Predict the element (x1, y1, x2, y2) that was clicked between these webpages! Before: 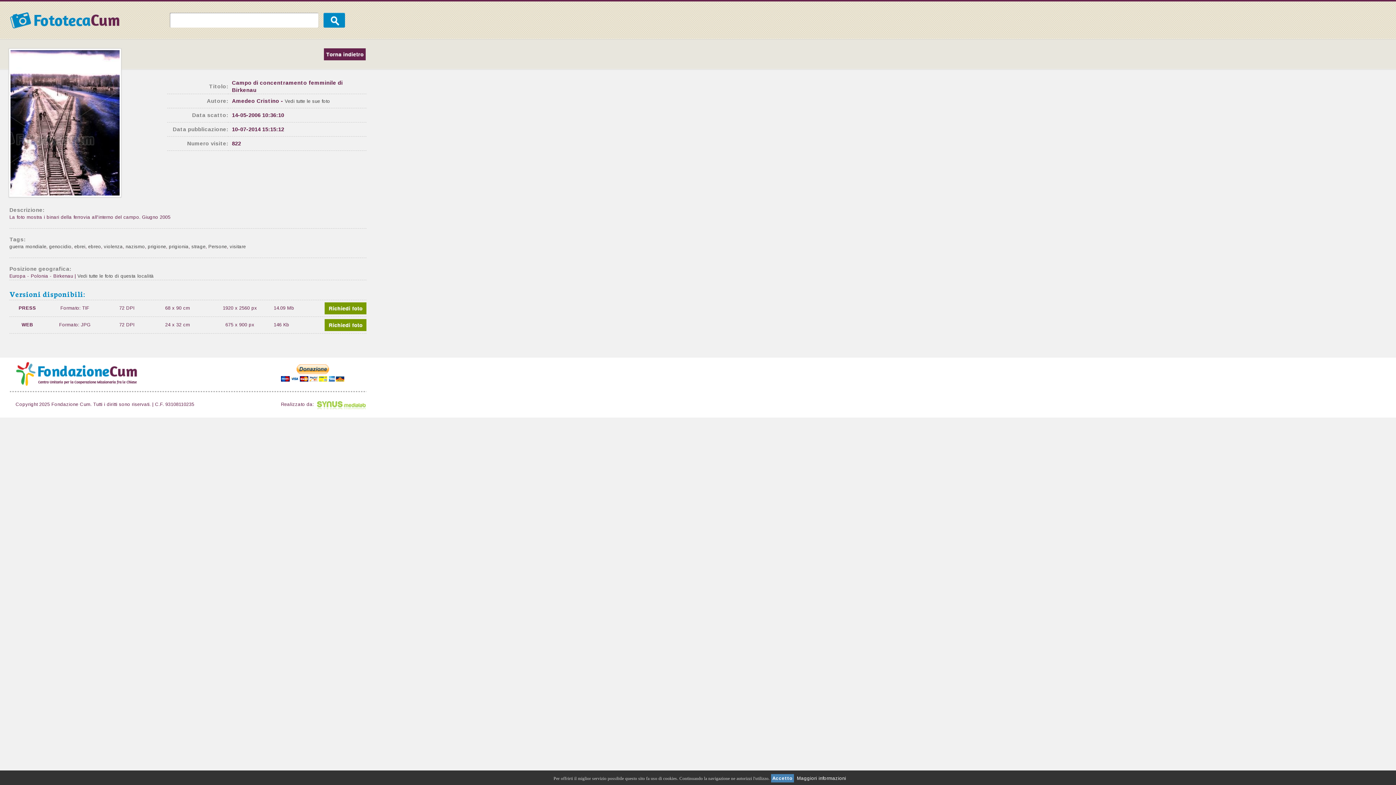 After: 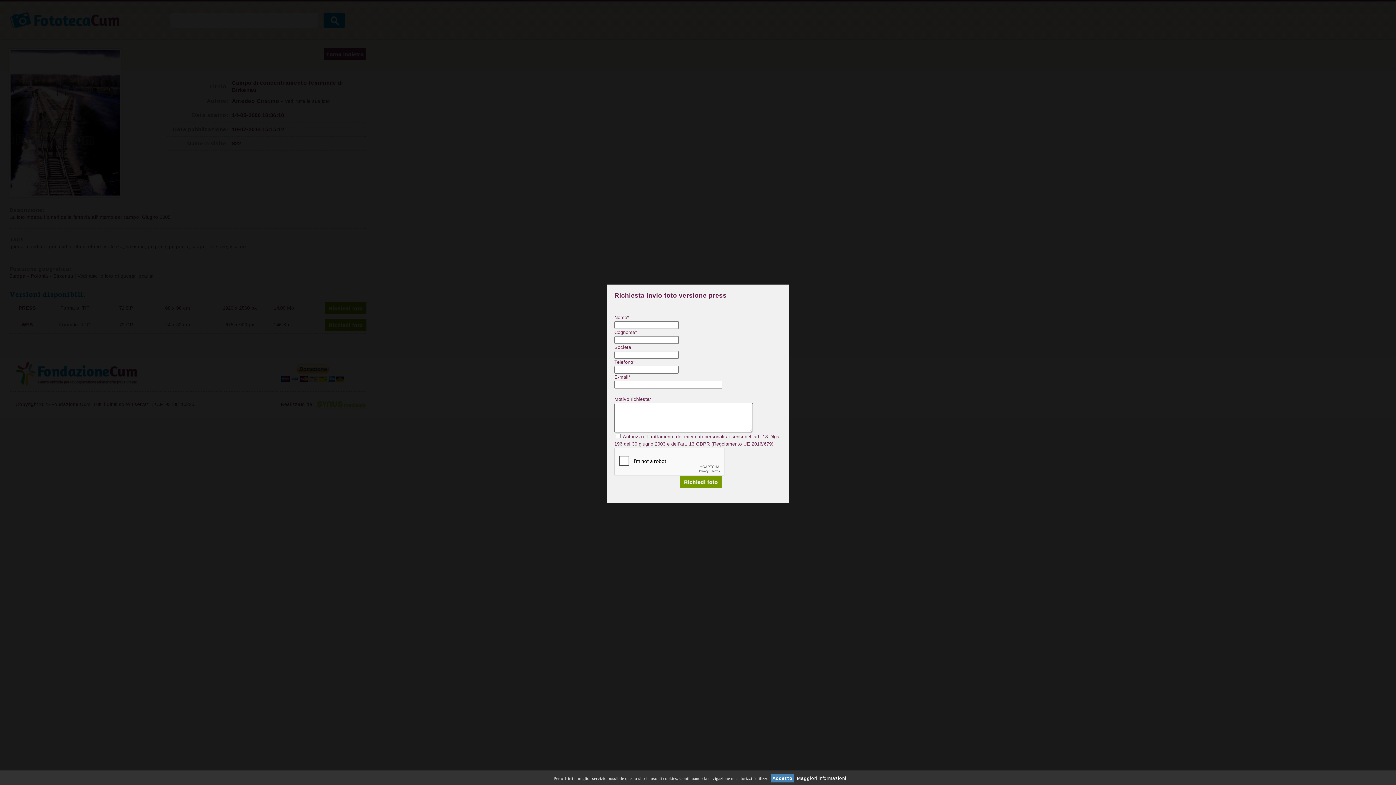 Action: bbox: (324, 310, 366, 315)